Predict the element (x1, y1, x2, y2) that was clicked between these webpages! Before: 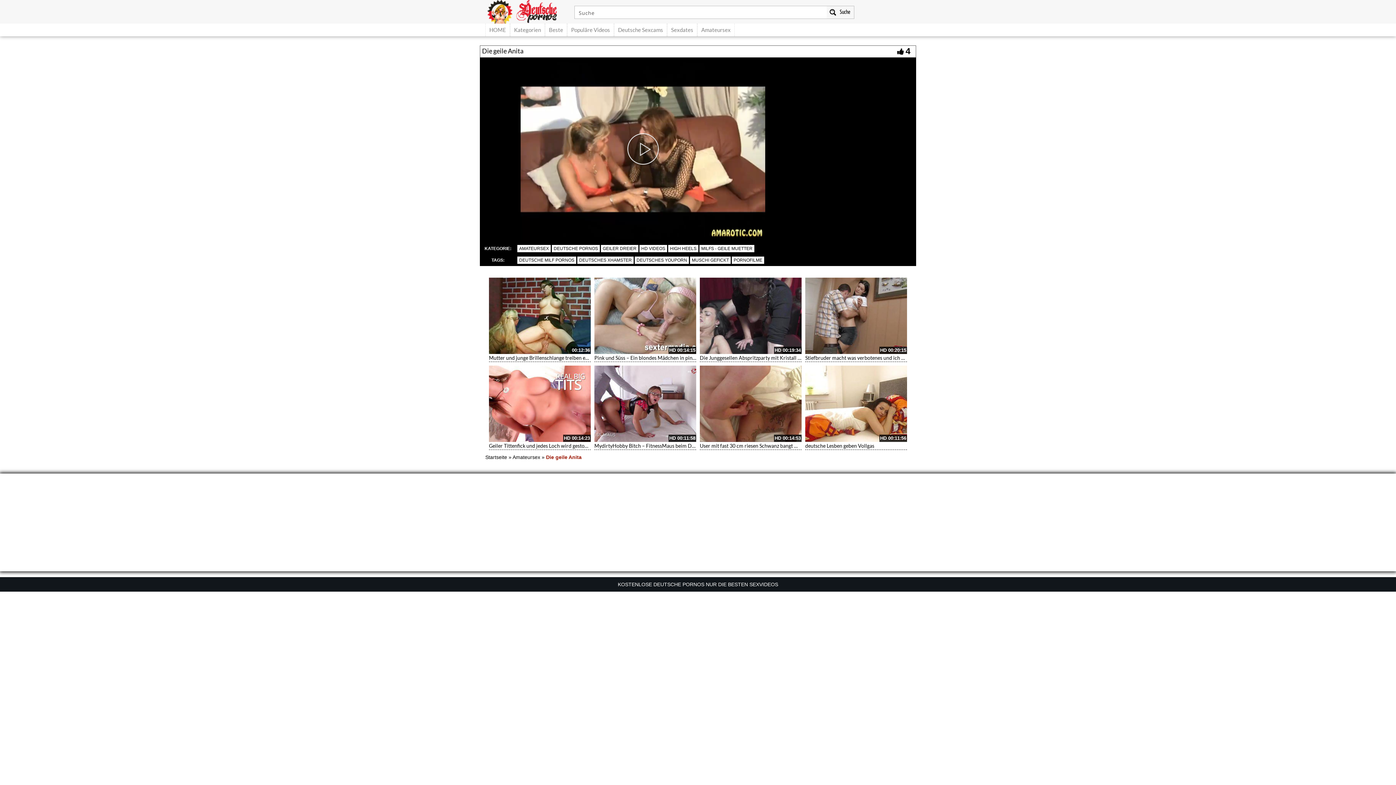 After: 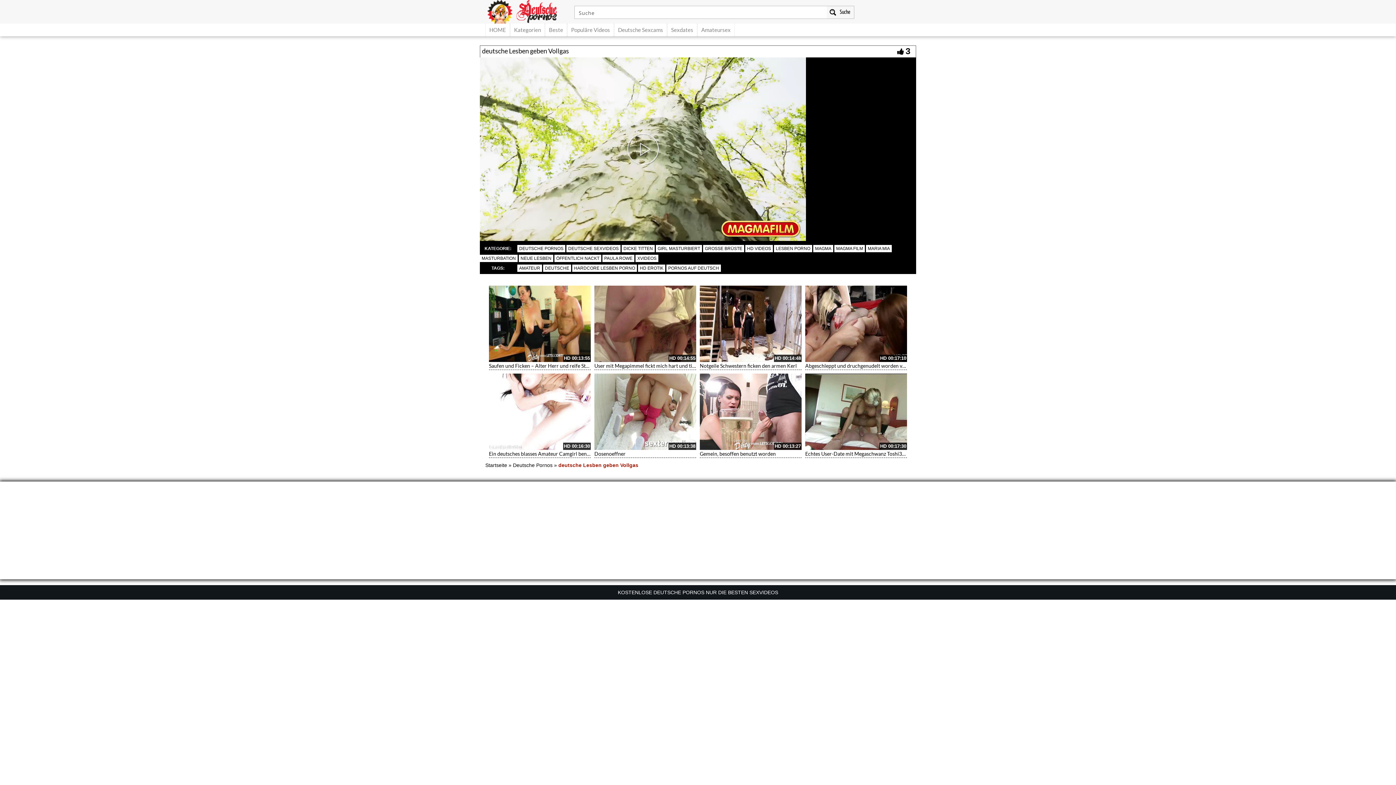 Action: bbox: (805, 442, 874, 449) label: deutsche Lesben geben Vollgas